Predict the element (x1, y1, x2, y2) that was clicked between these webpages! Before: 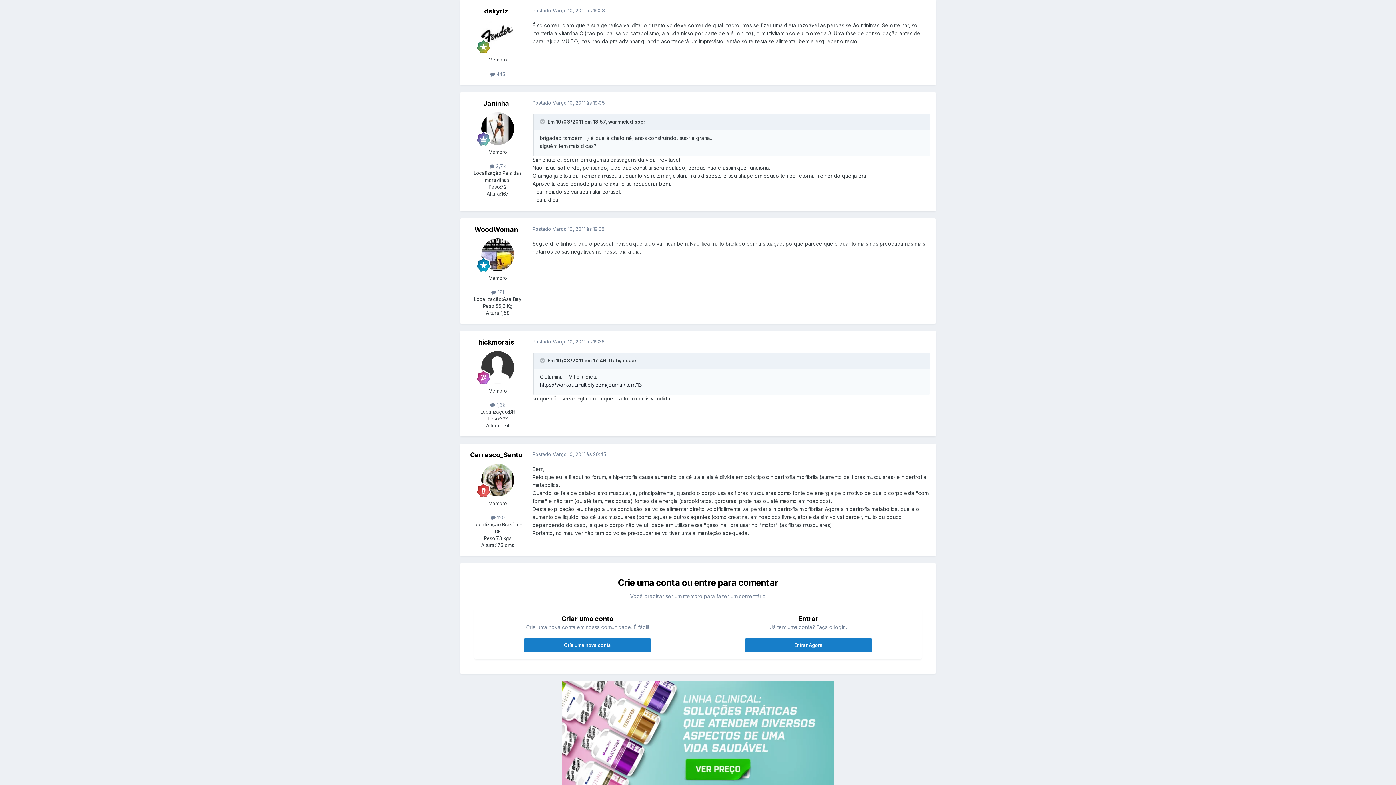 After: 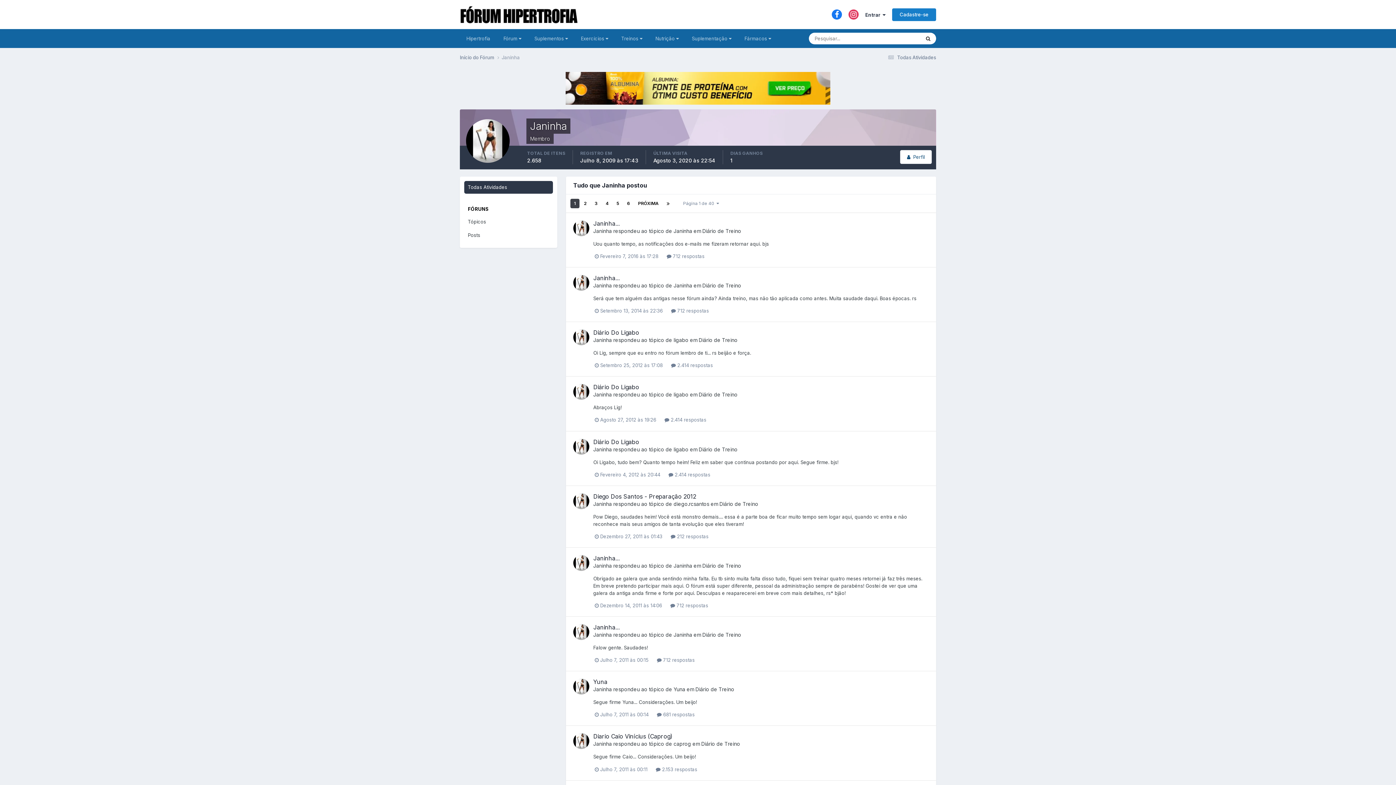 Action: label:  2,7k bbox: (489, 163, 505, 169)